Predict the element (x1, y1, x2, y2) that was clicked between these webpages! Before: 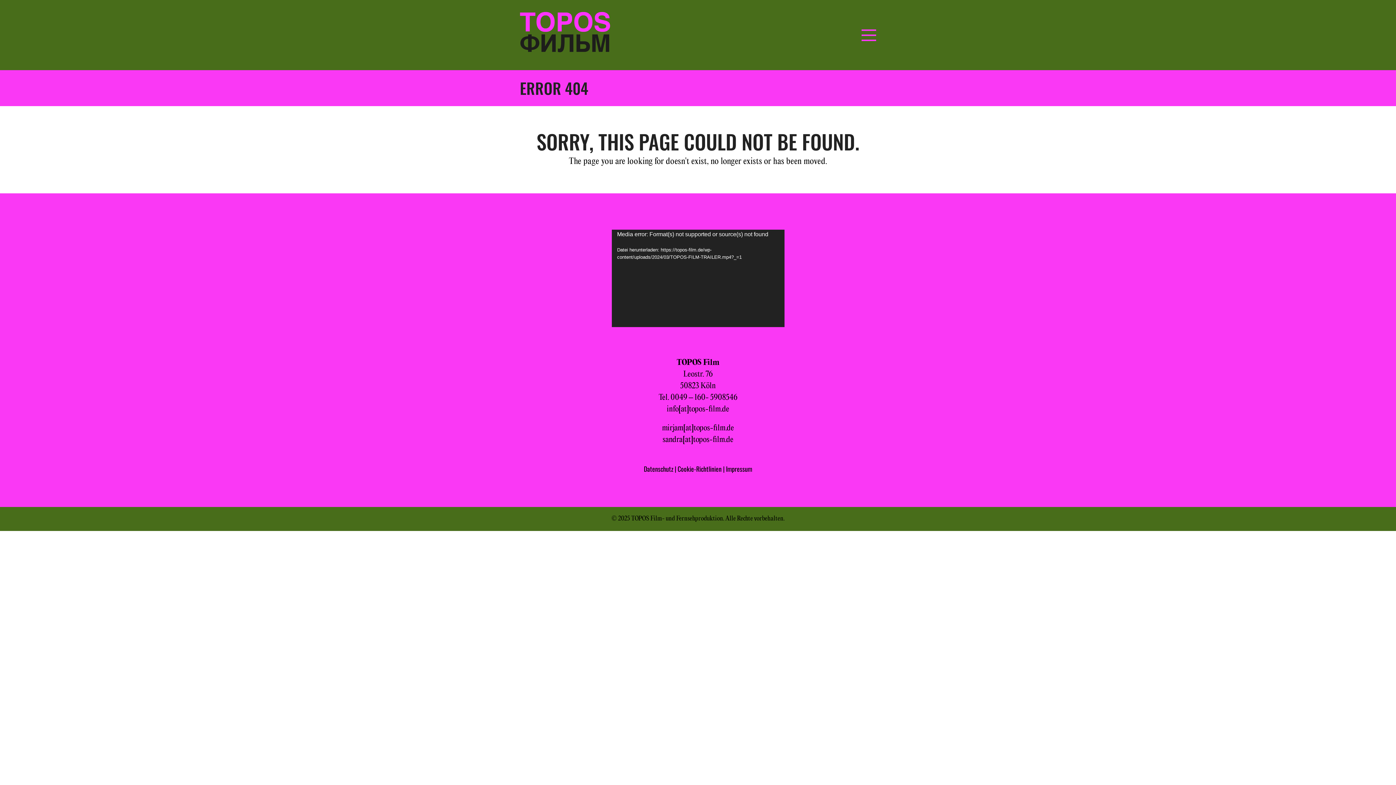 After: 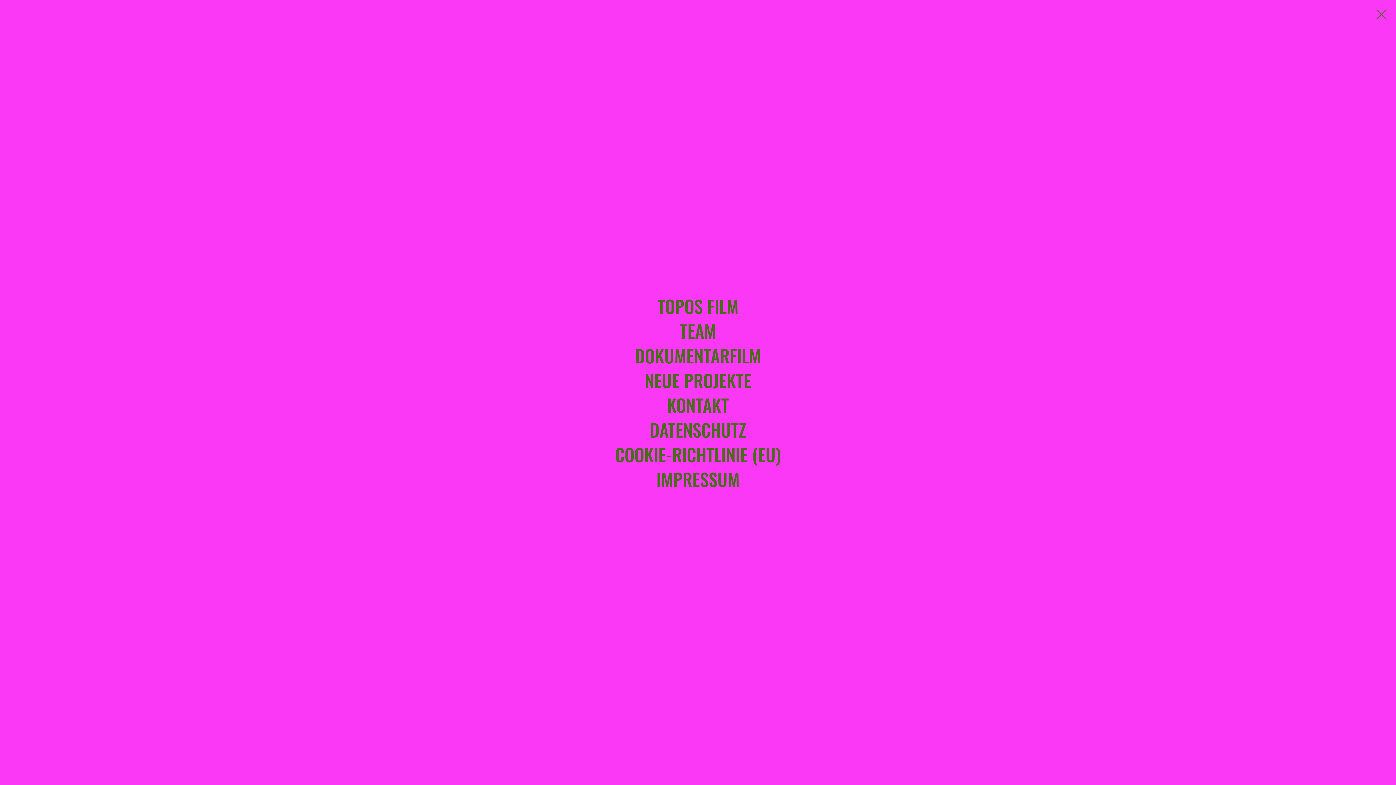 Action: bbox: (861, 29, 876, 40) label: Toggle mobile menu